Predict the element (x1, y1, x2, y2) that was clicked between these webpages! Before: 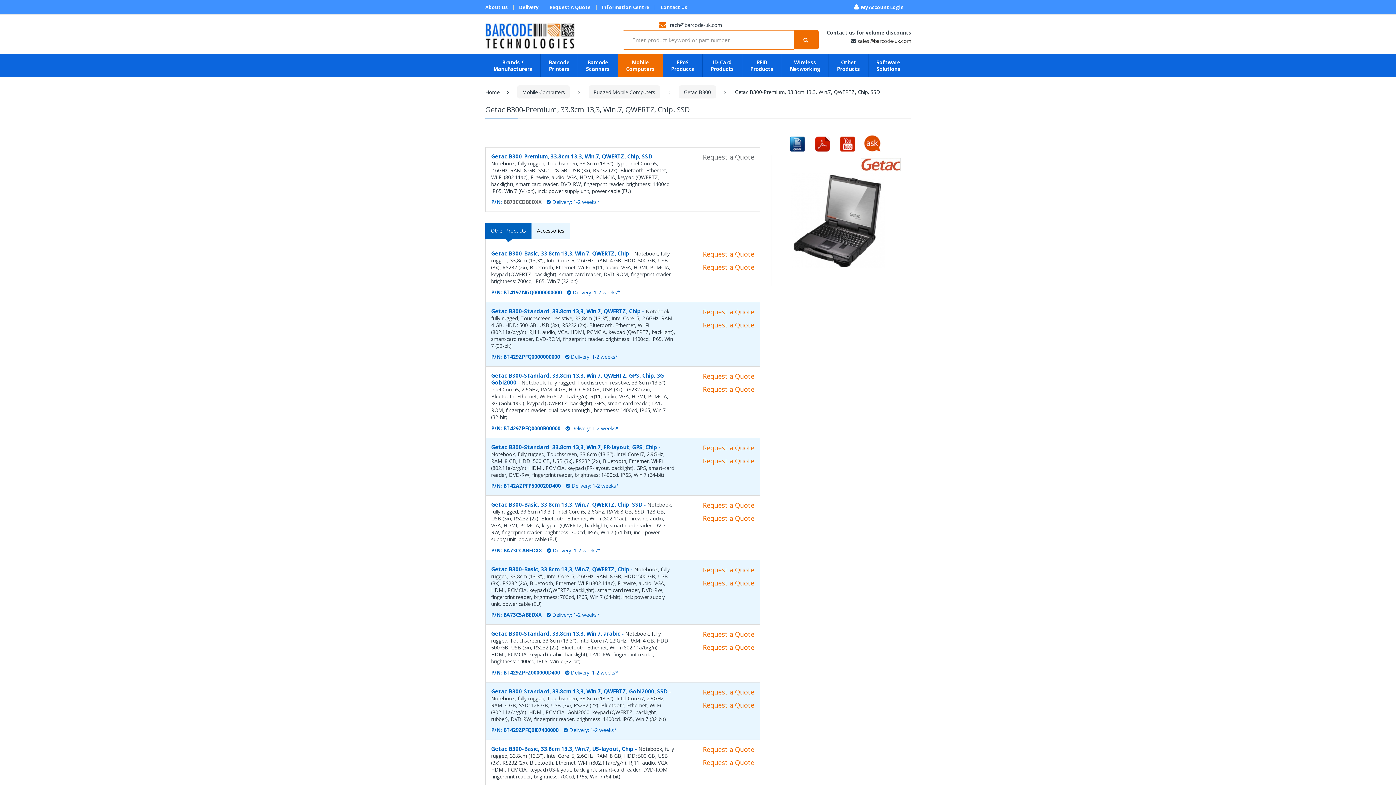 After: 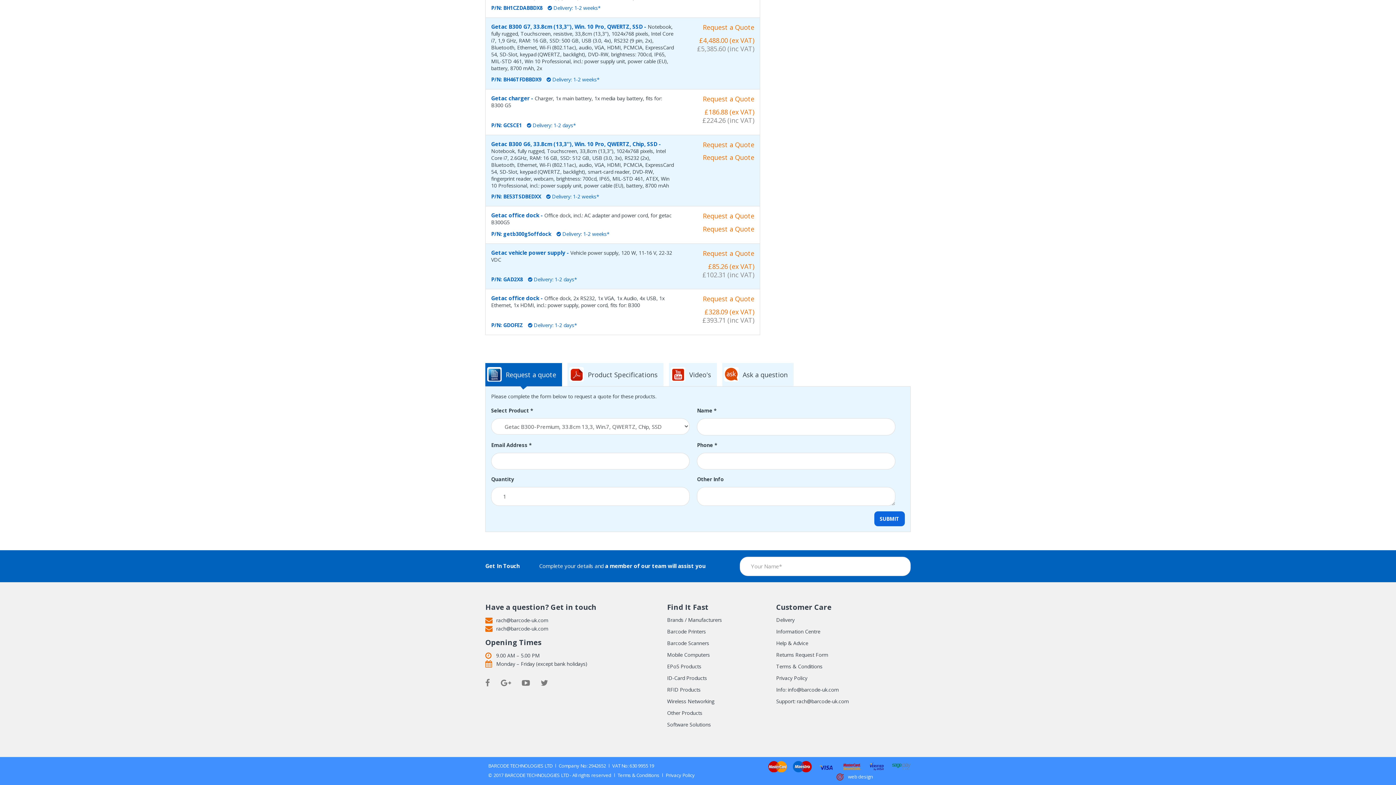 Action: bbox: (694, 514, 754, 523) label: Request a Quote